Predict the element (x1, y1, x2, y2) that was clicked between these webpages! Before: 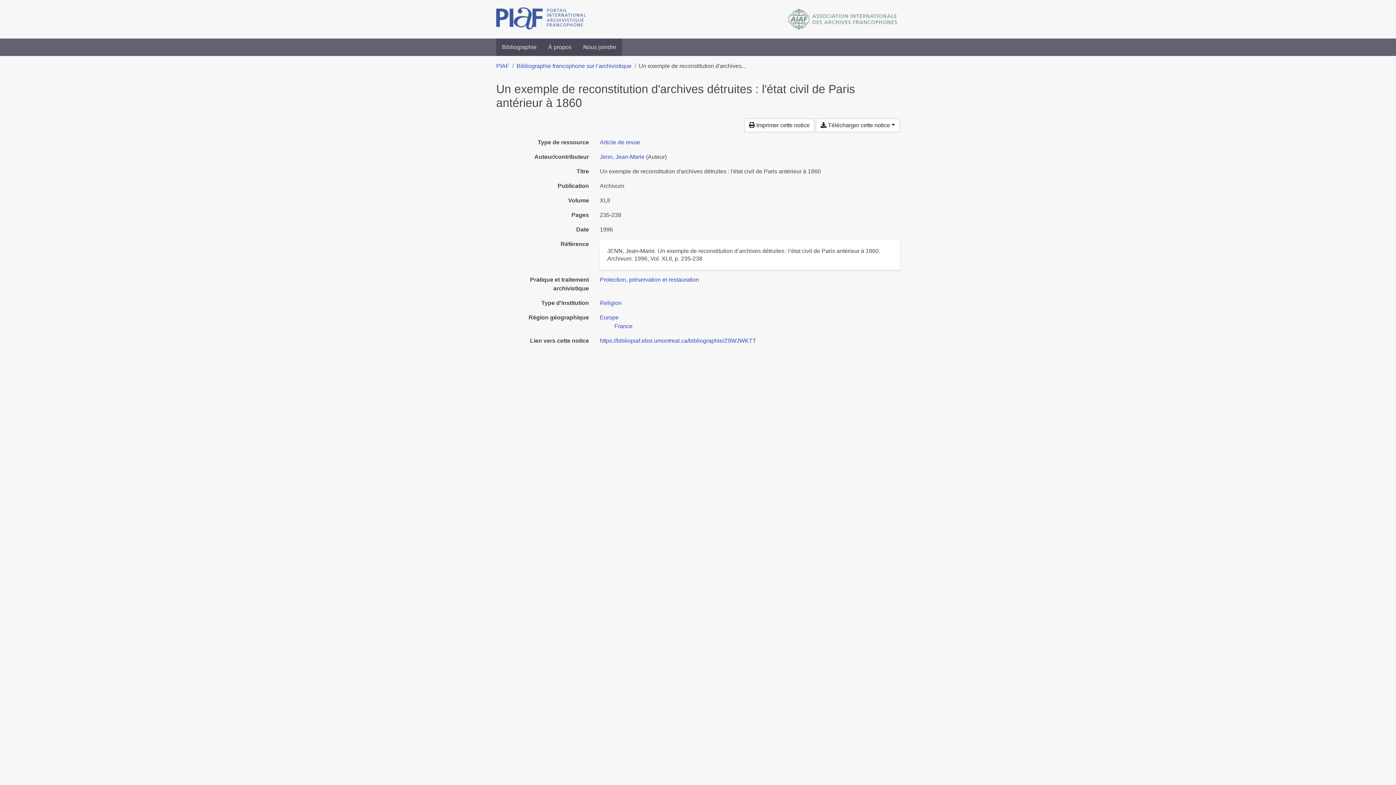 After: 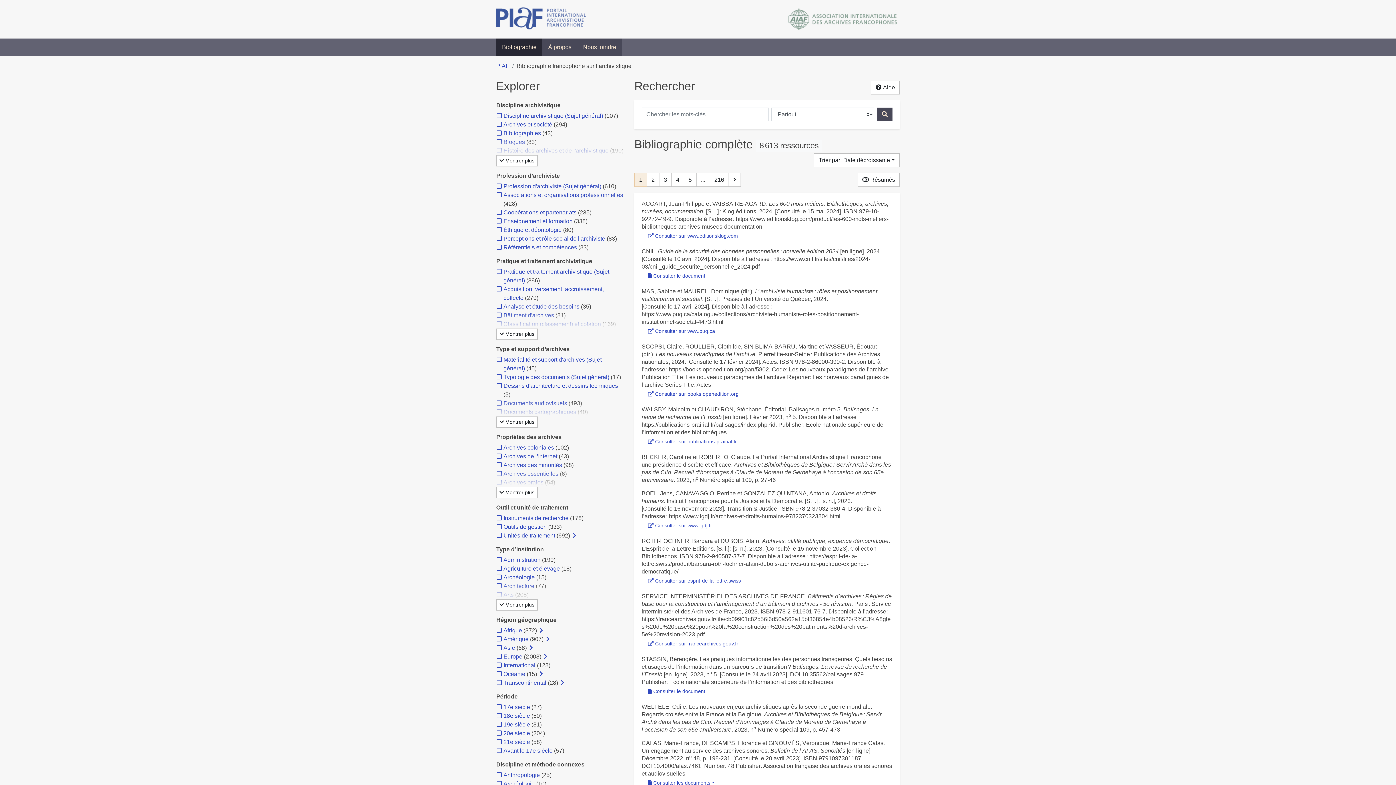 Action: label: Bibliographie francophone sur l’archivistique bbox: (516, 62, 631, 69)